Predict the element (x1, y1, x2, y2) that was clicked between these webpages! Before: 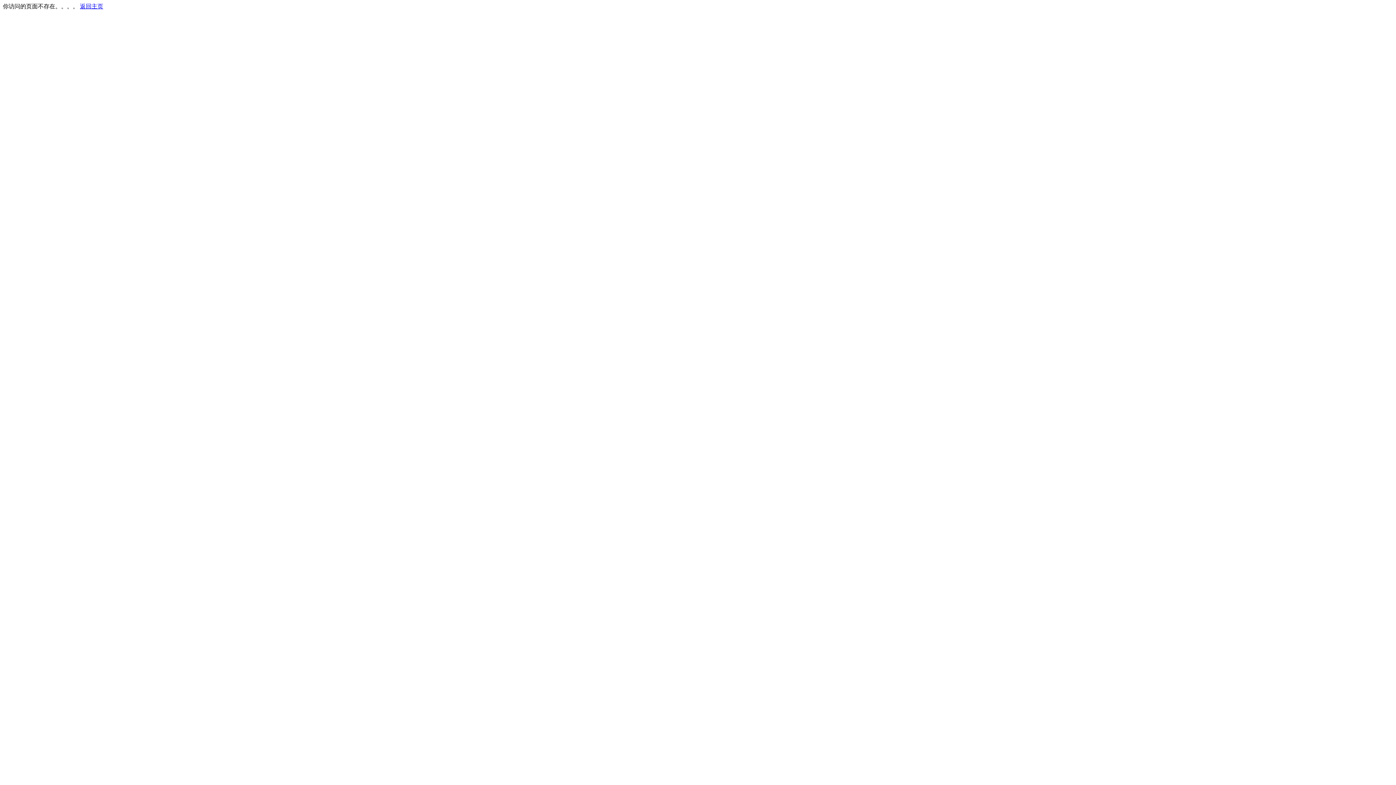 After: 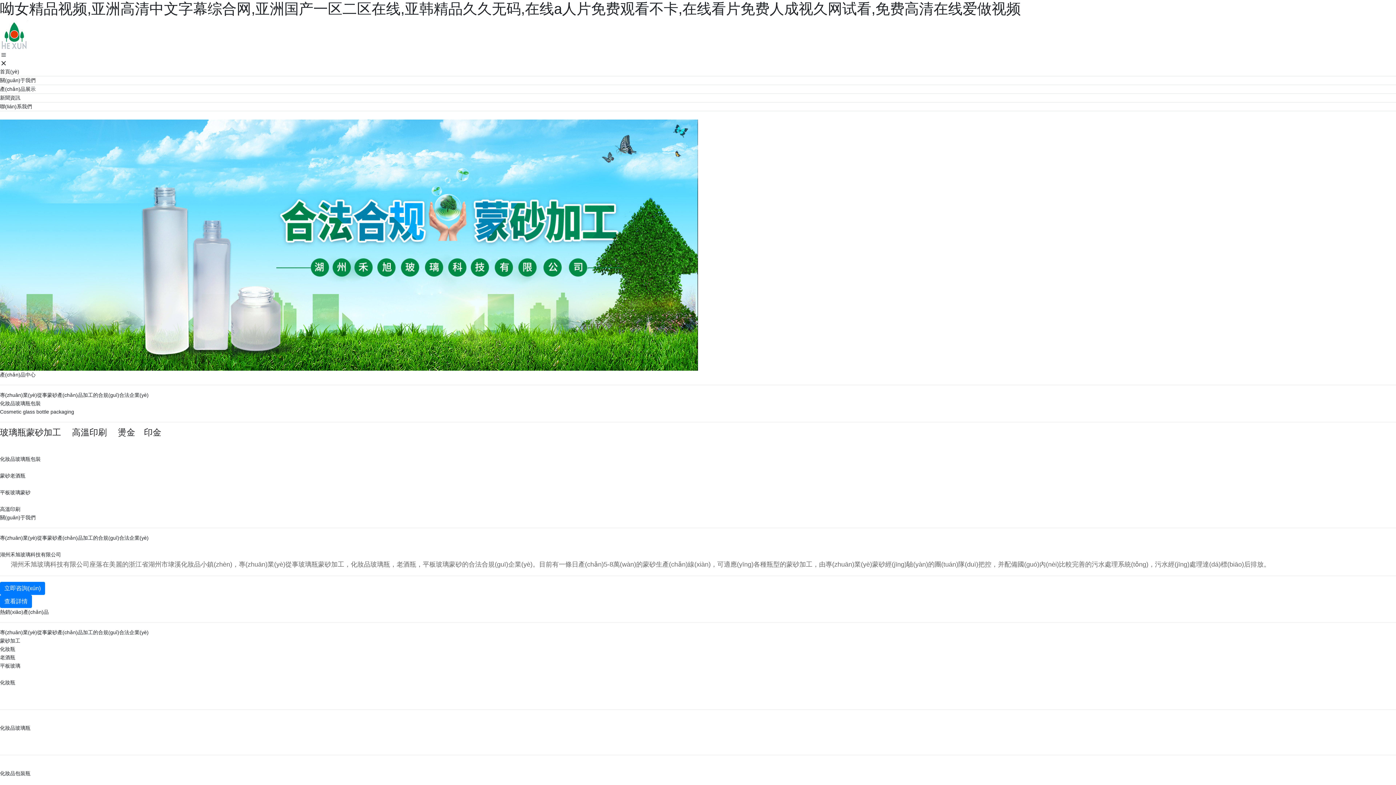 Action: bbox: (80, 3, 103, 9) label: 返回主页